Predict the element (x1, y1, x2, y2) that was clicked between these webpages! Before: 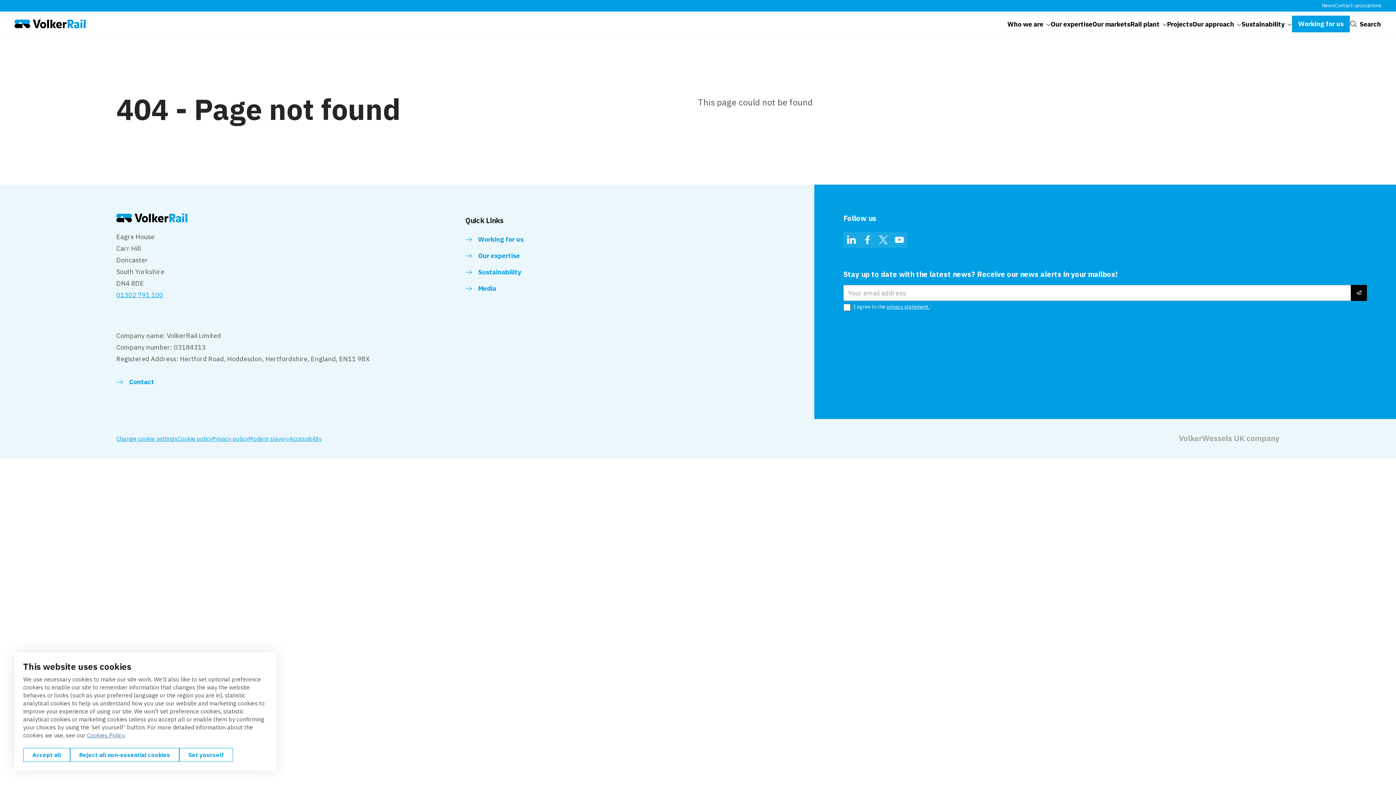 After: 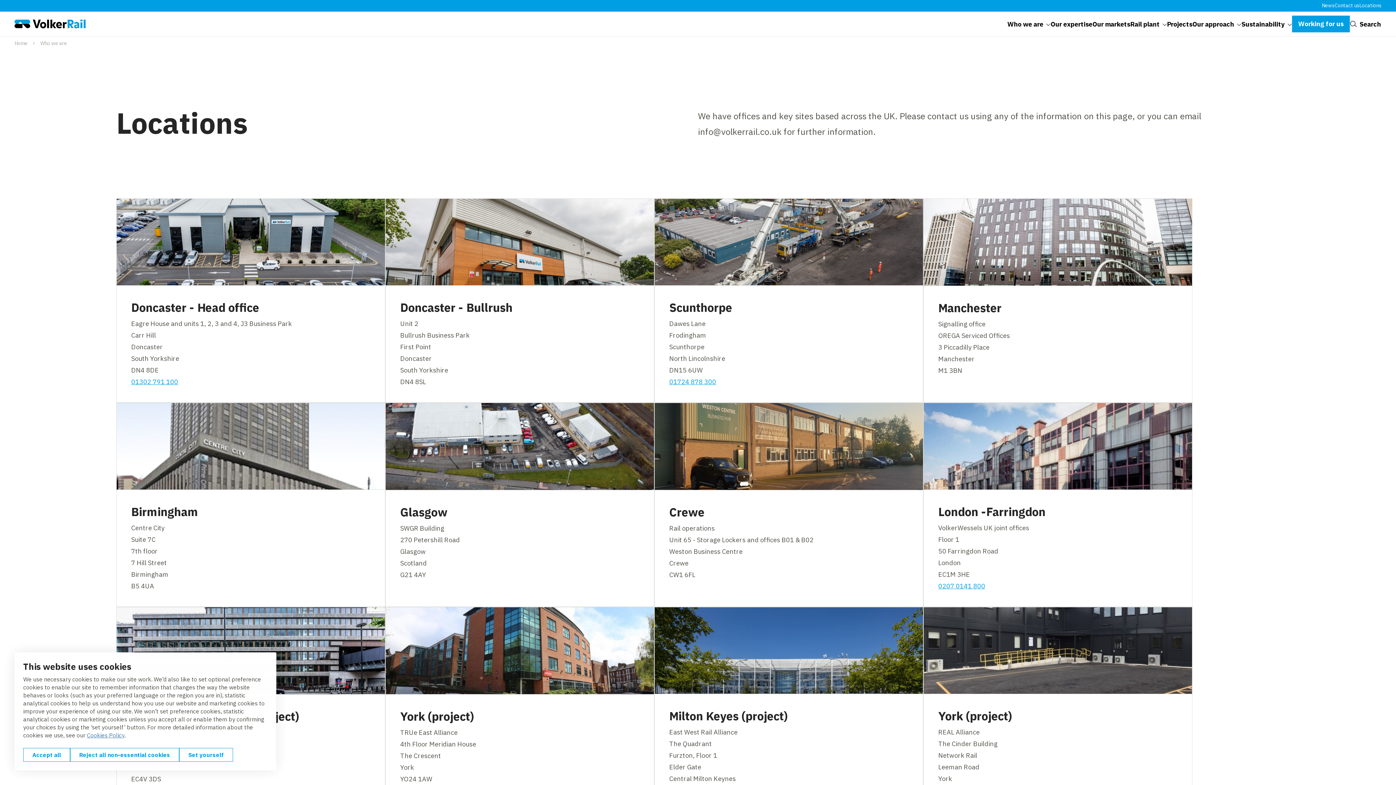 Action: label: Locations bbox: (1359, 2, 1381, 8)